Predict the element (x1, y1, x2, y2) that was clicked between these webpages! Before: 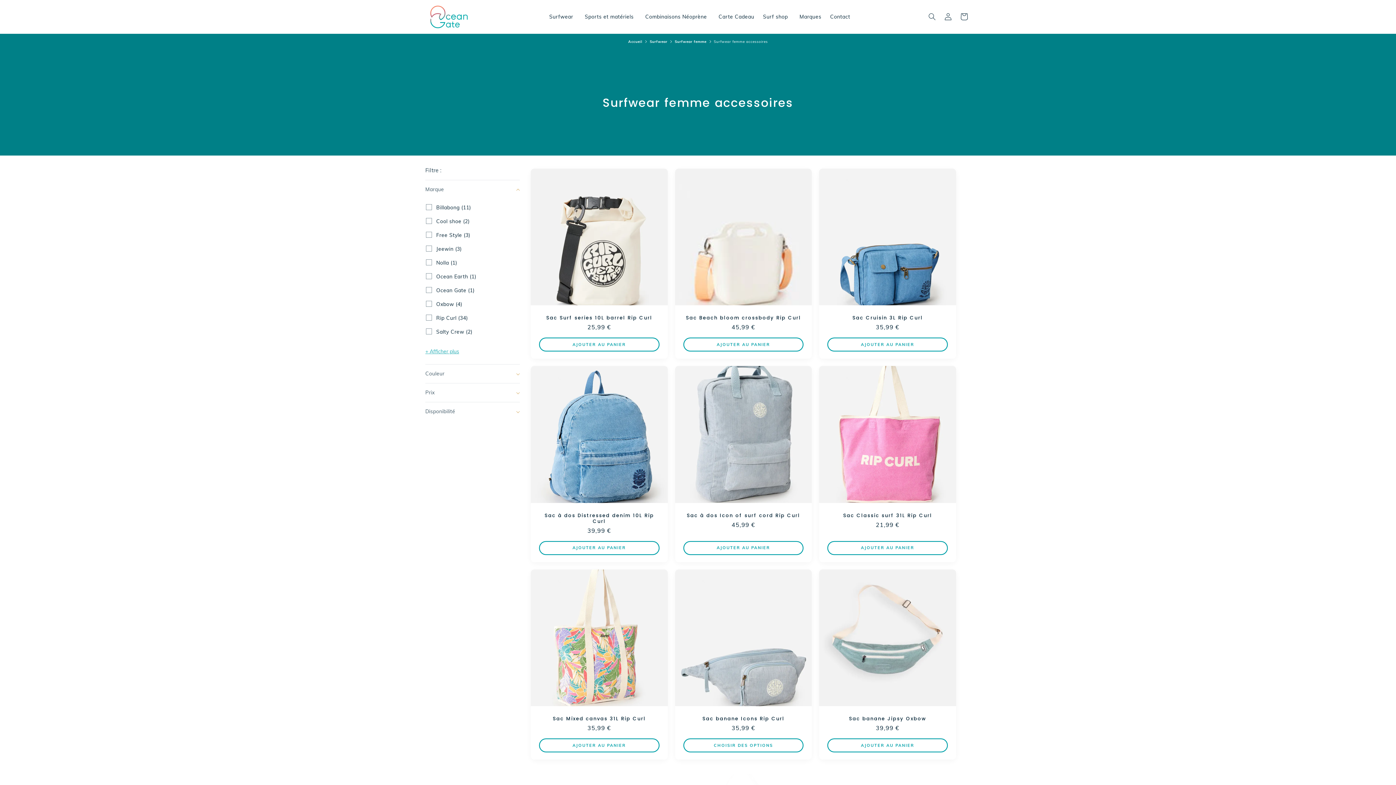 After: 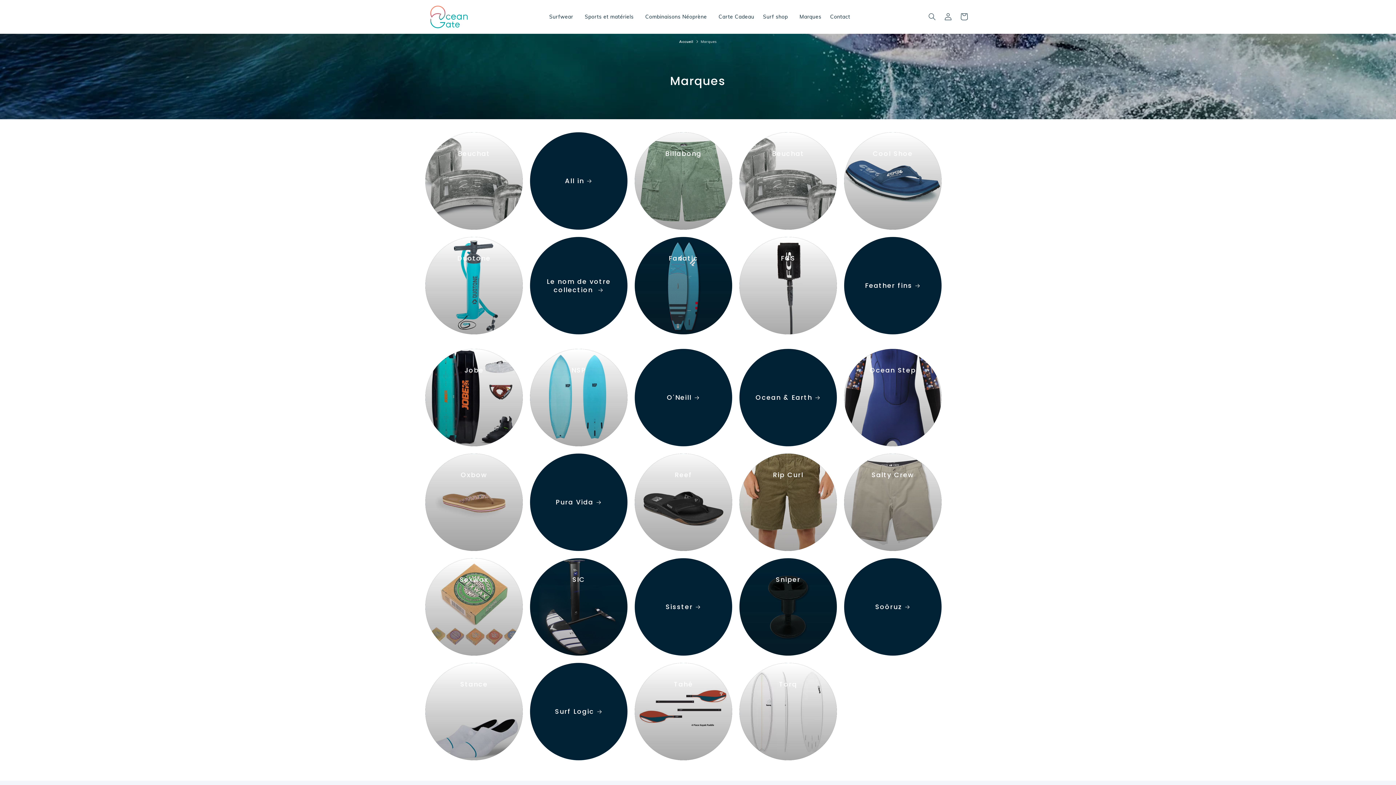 Action: bbox: (795, 9, 825, 24) label: Marques